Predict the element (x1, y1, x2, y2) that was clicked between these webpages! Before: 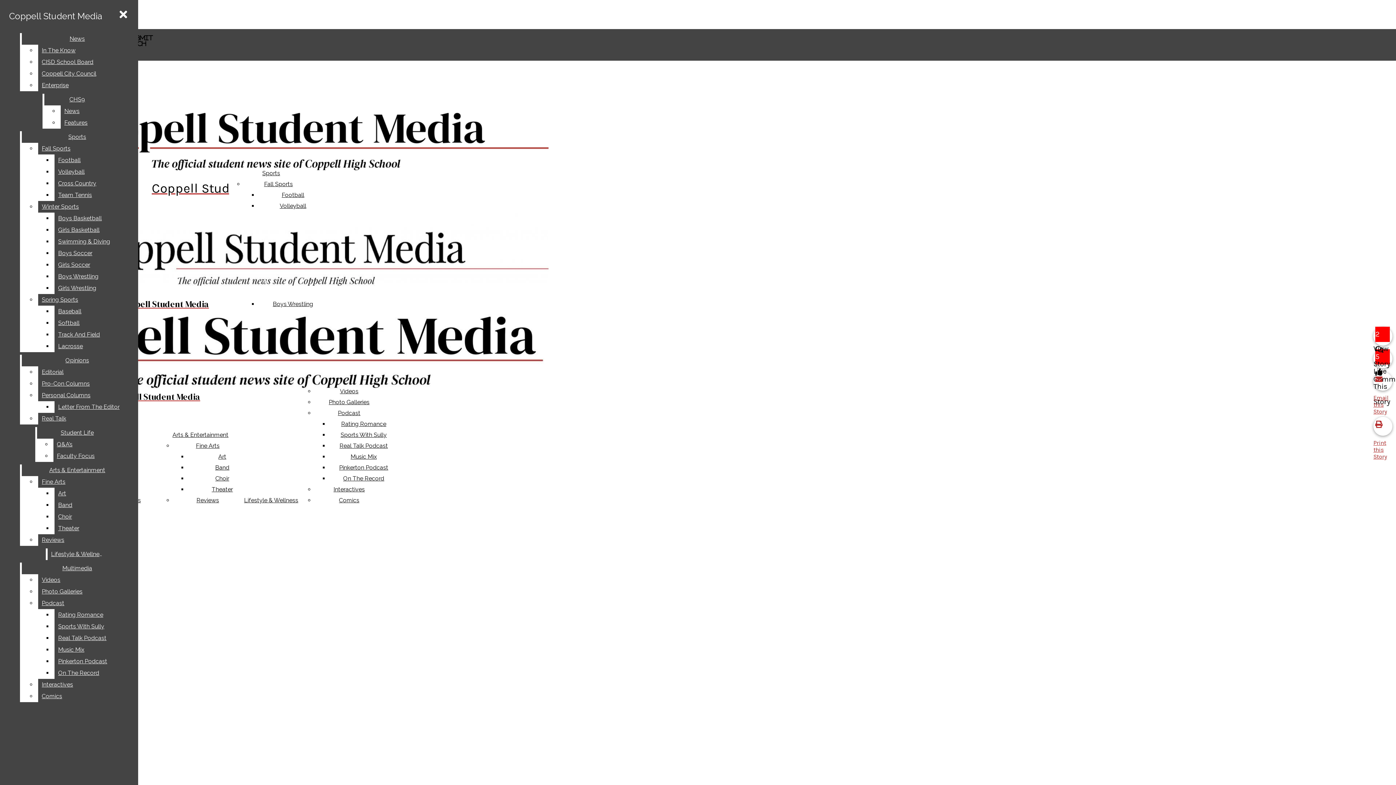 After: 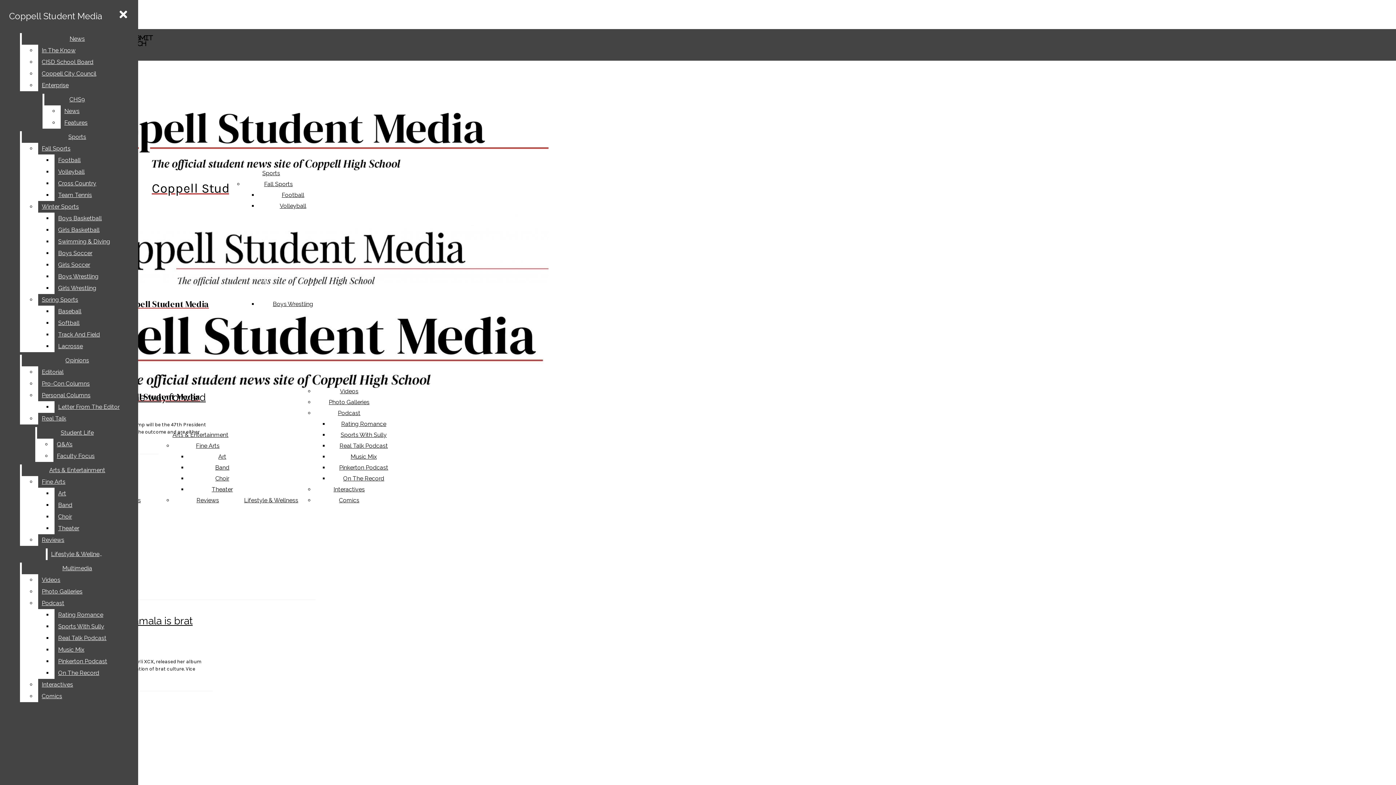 Action: label: Real Talk Podcast bbox: (339, 442, 388, 449)